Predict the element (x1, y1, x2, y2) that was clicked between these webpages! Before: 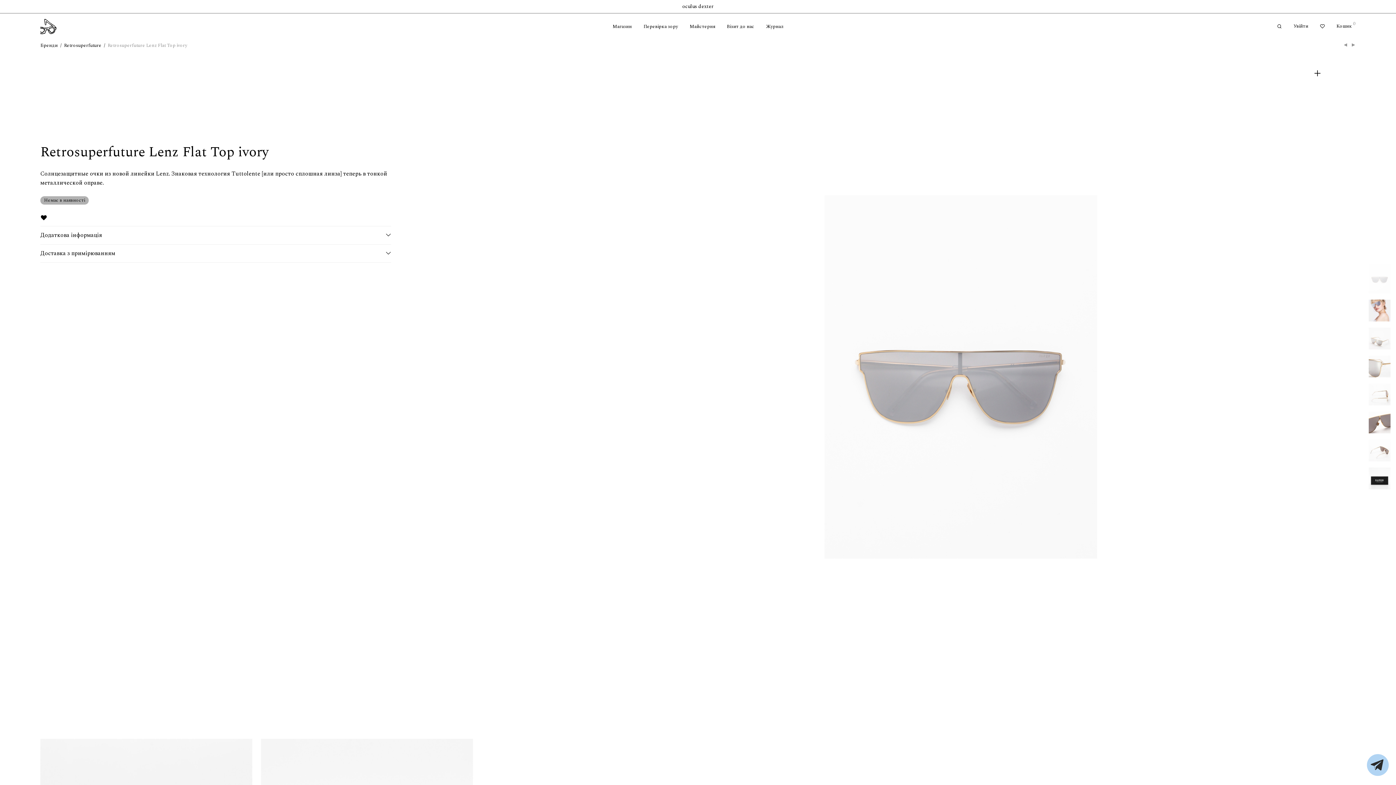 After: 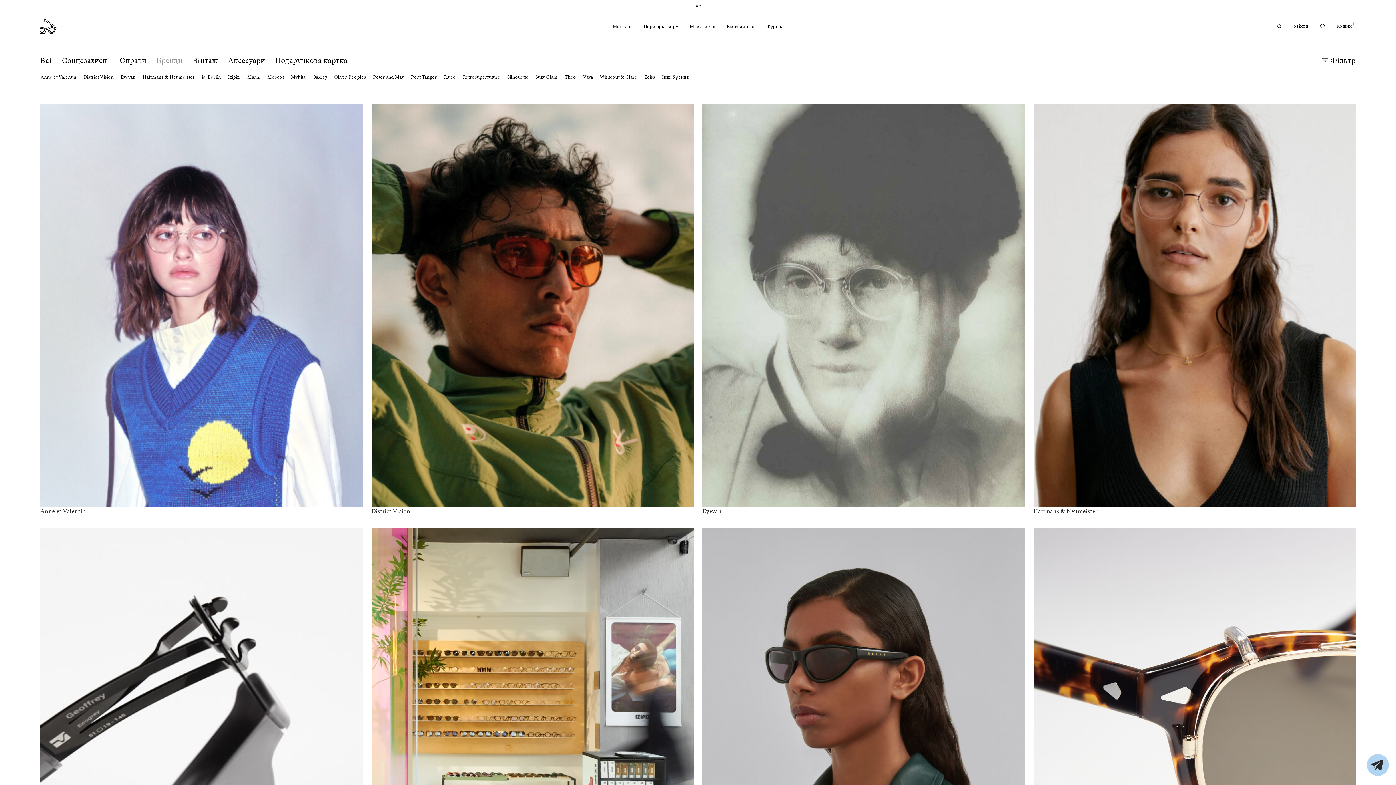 Action: label: Бренди bbox: (40, 40, 57, 50)